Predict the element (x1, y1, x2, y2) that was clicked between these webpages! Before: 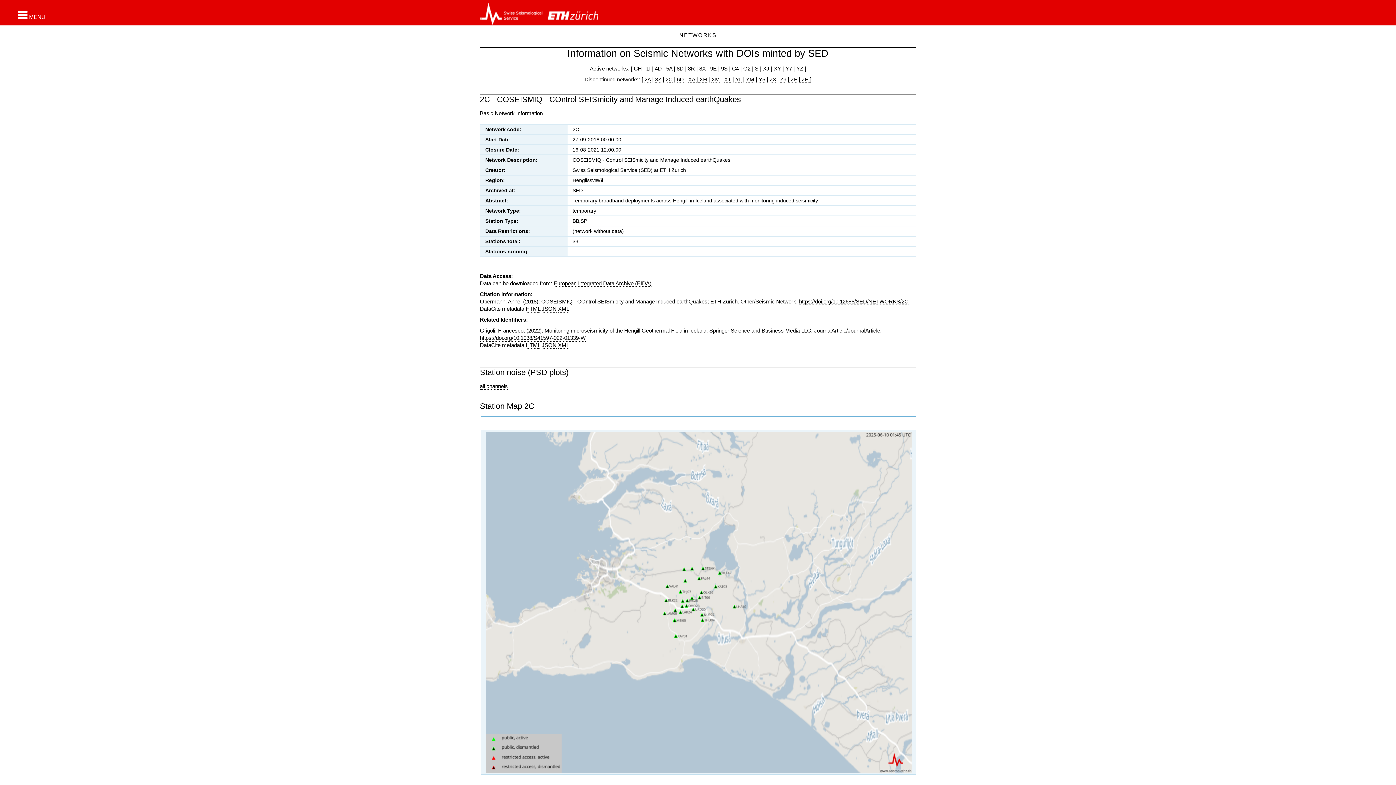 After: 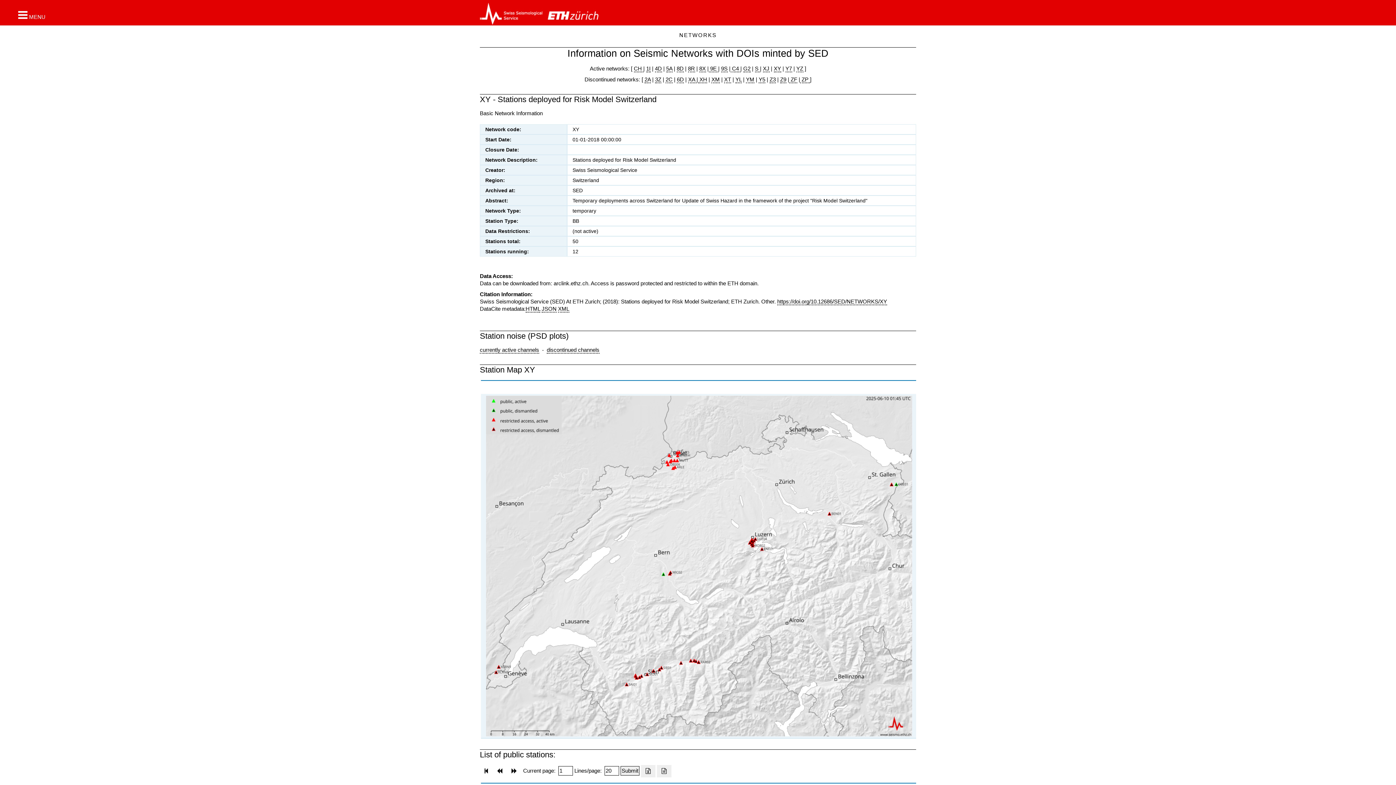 Action: bbox: (774, 65, 781, 72) label: XY